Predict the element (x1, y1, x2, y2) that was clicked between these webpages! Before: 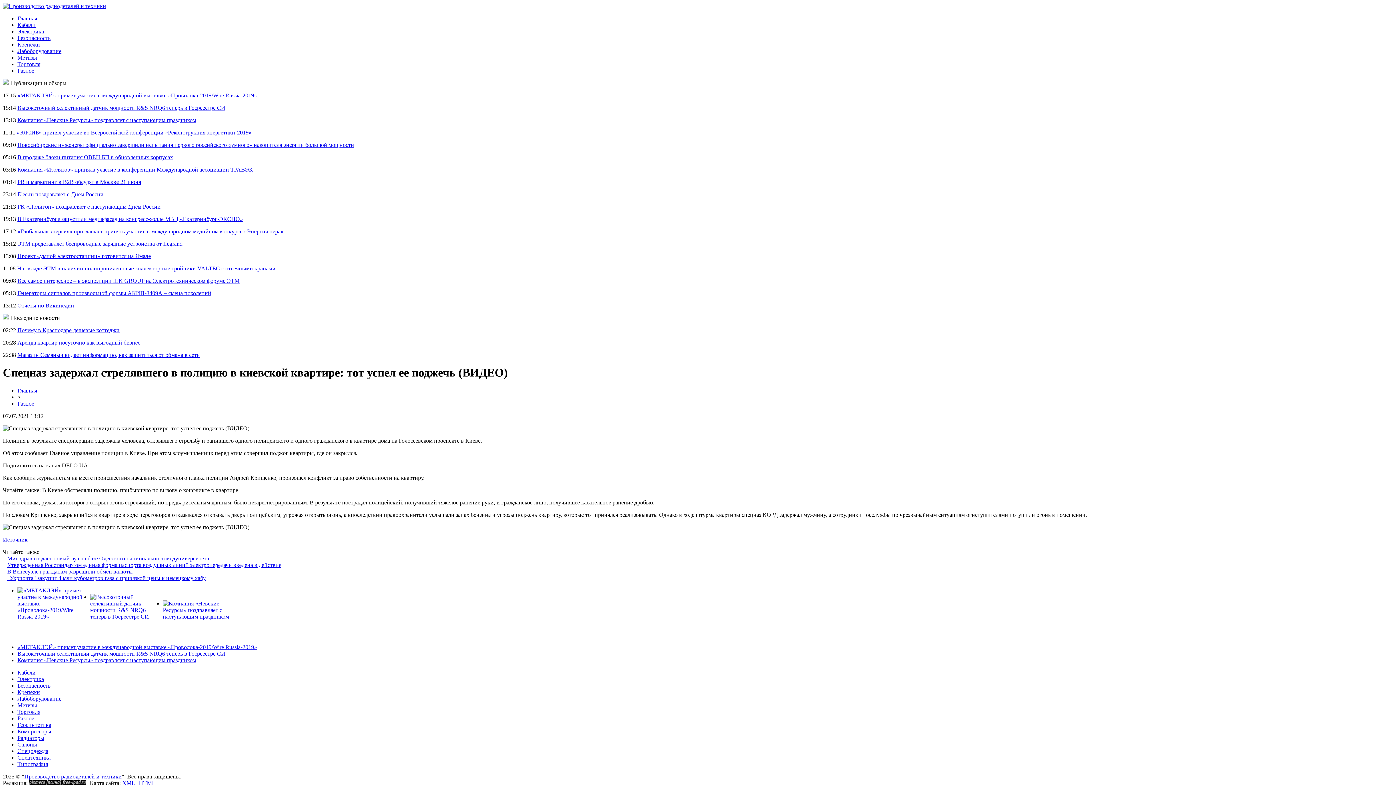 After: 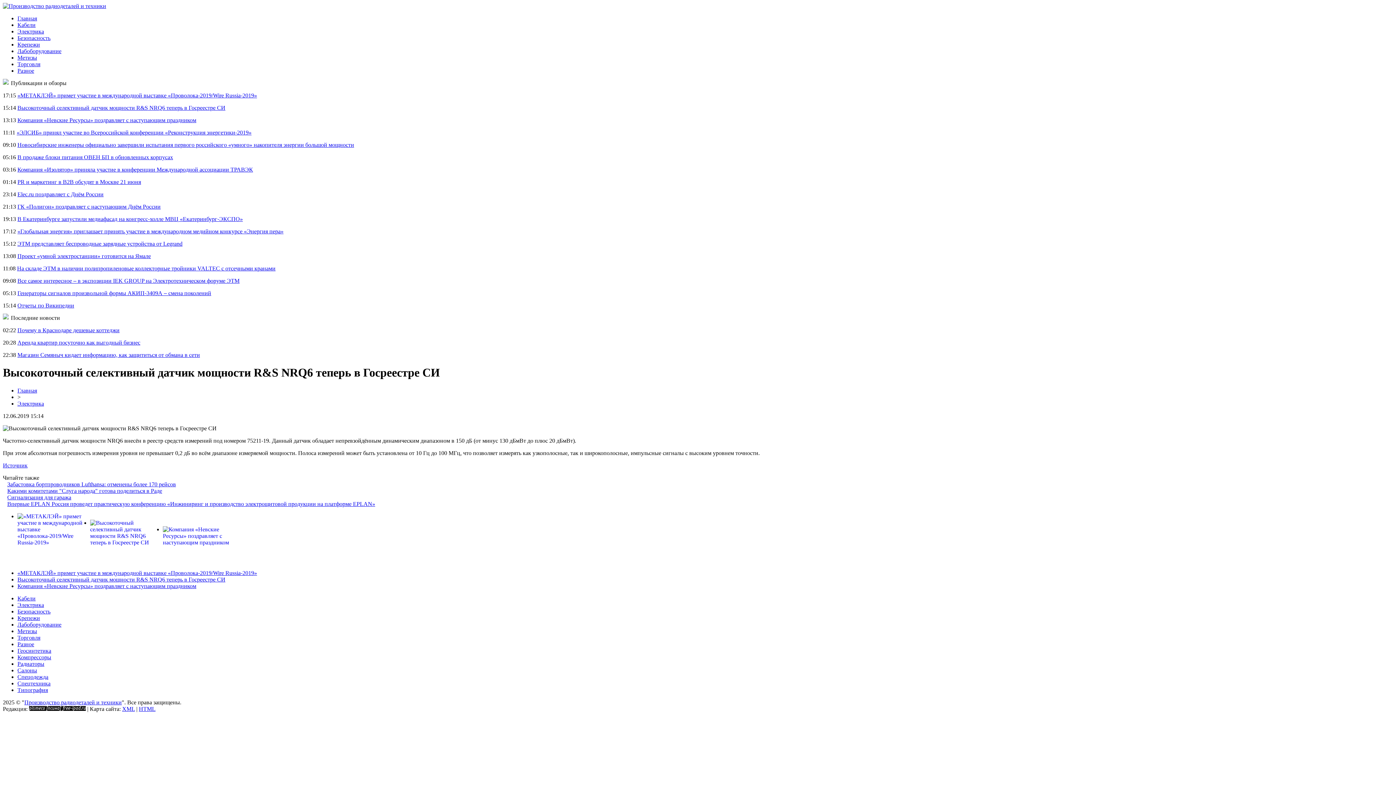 Action: bbox: (17, 650, 225, 657) label: Высокоточный селективный датчик мощности R&S NRQ6 теперь в Госреестре СИ